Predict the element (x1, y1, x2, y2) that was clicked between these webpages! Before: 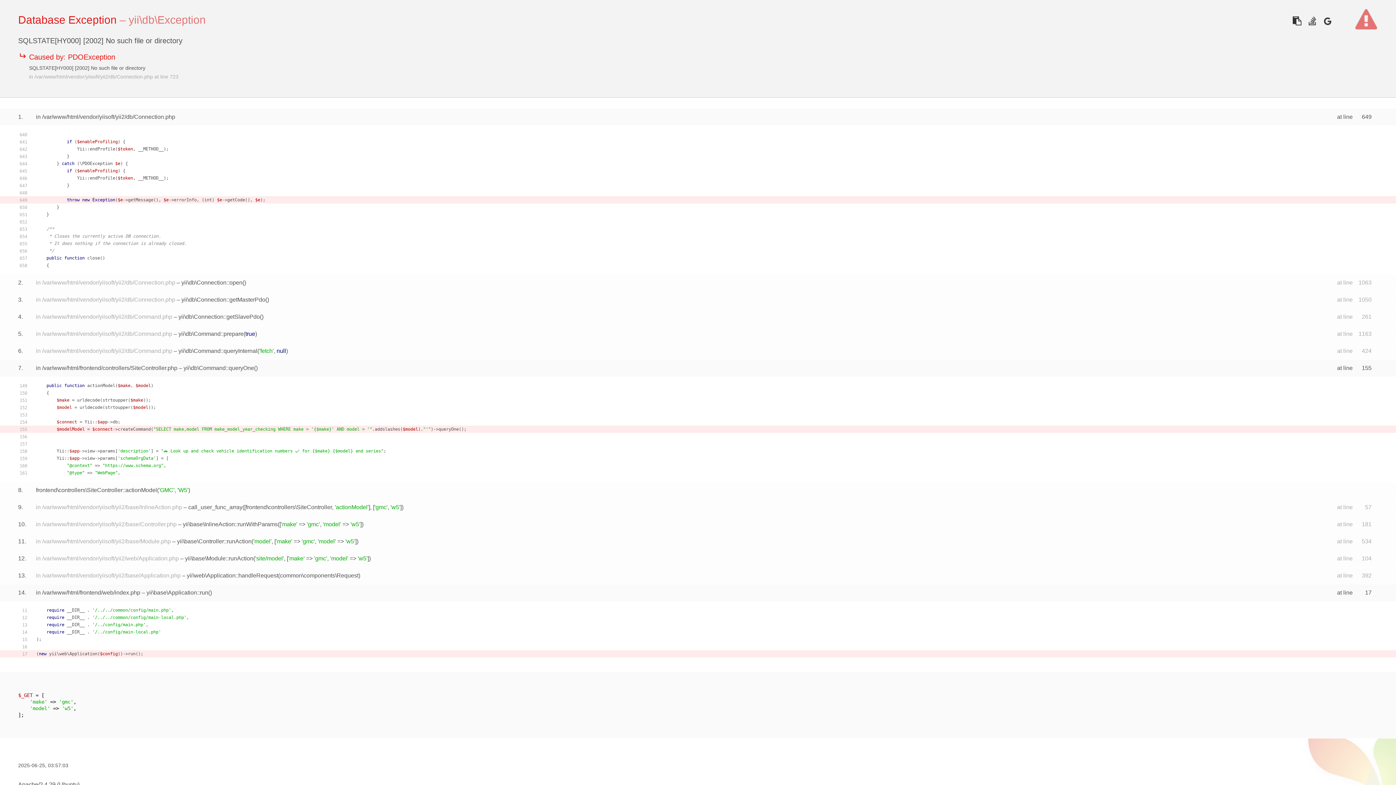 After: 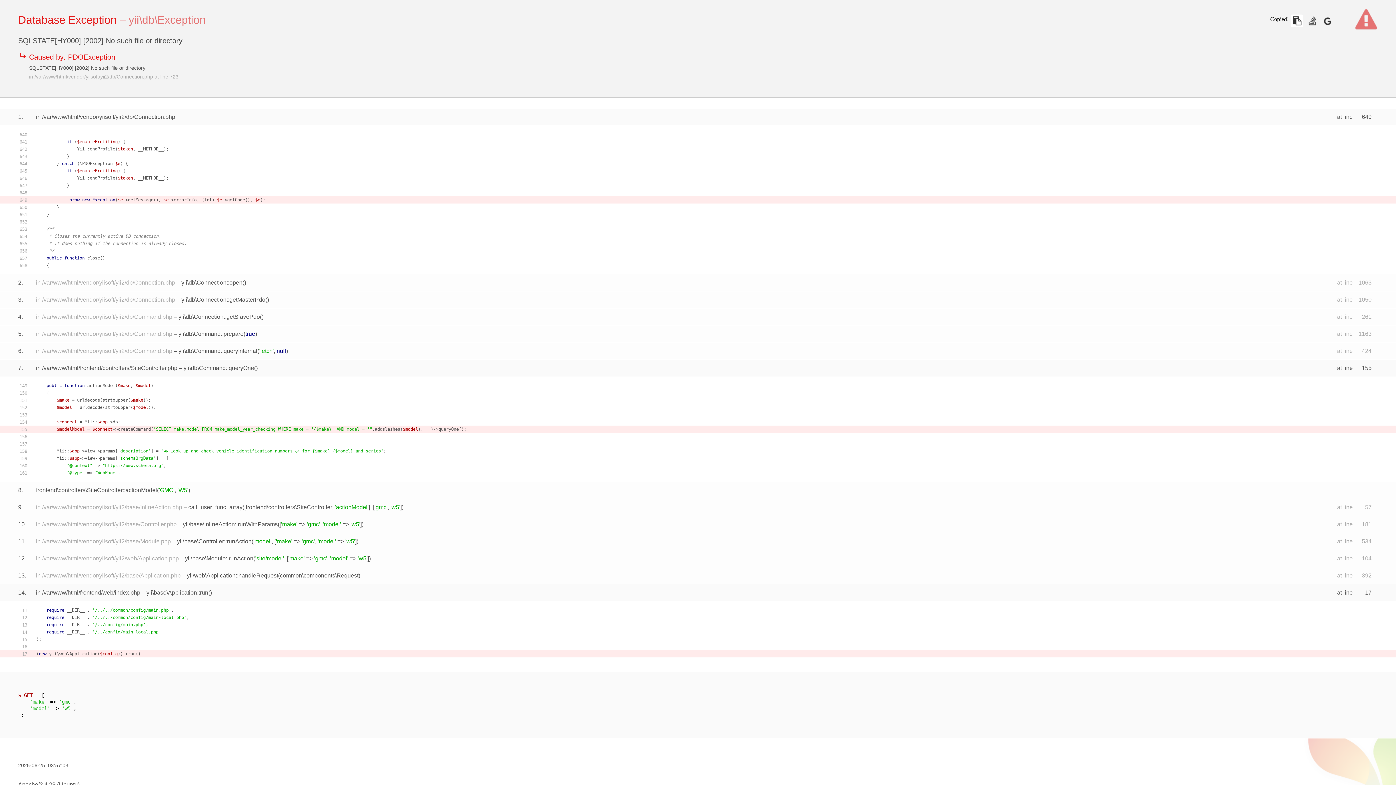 Action: bbox: (1290, 14, 1303, 27)